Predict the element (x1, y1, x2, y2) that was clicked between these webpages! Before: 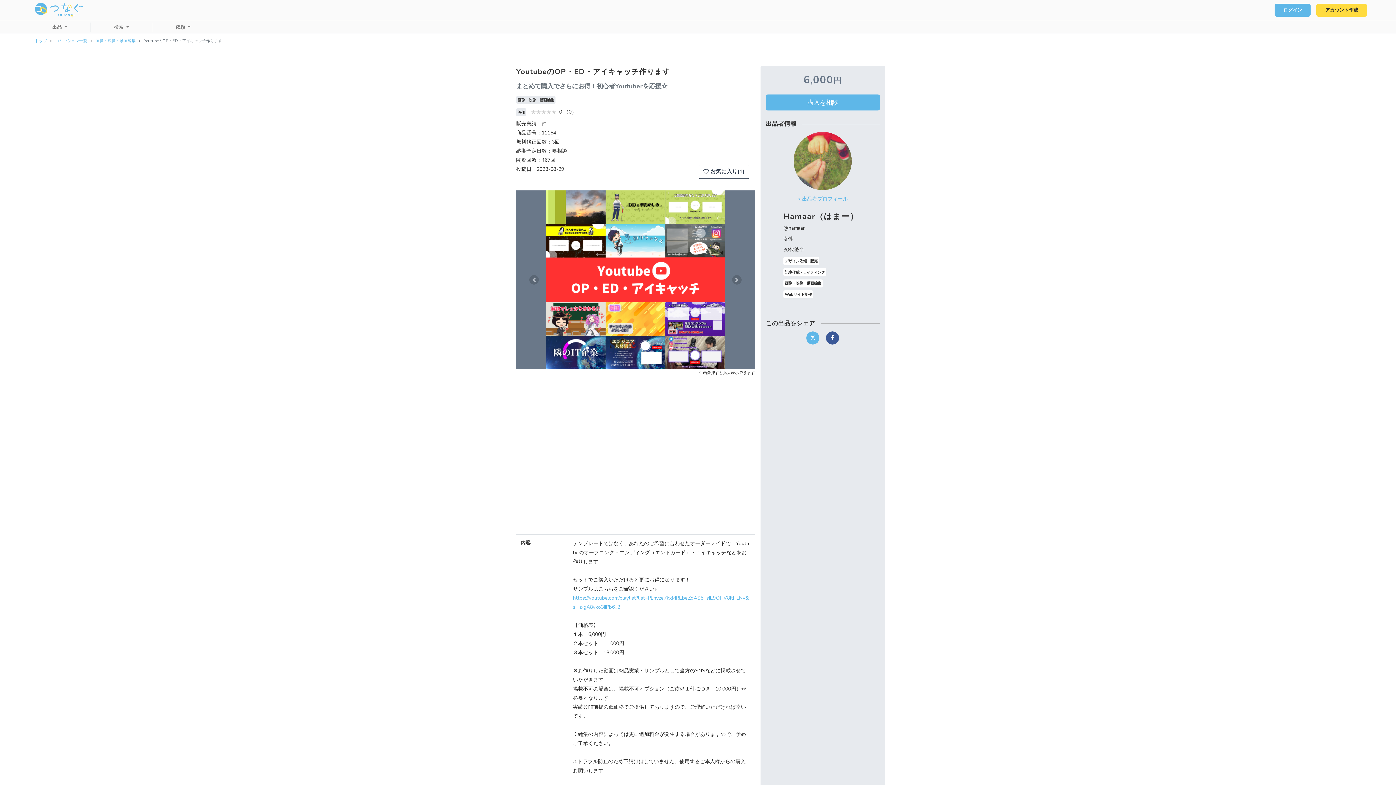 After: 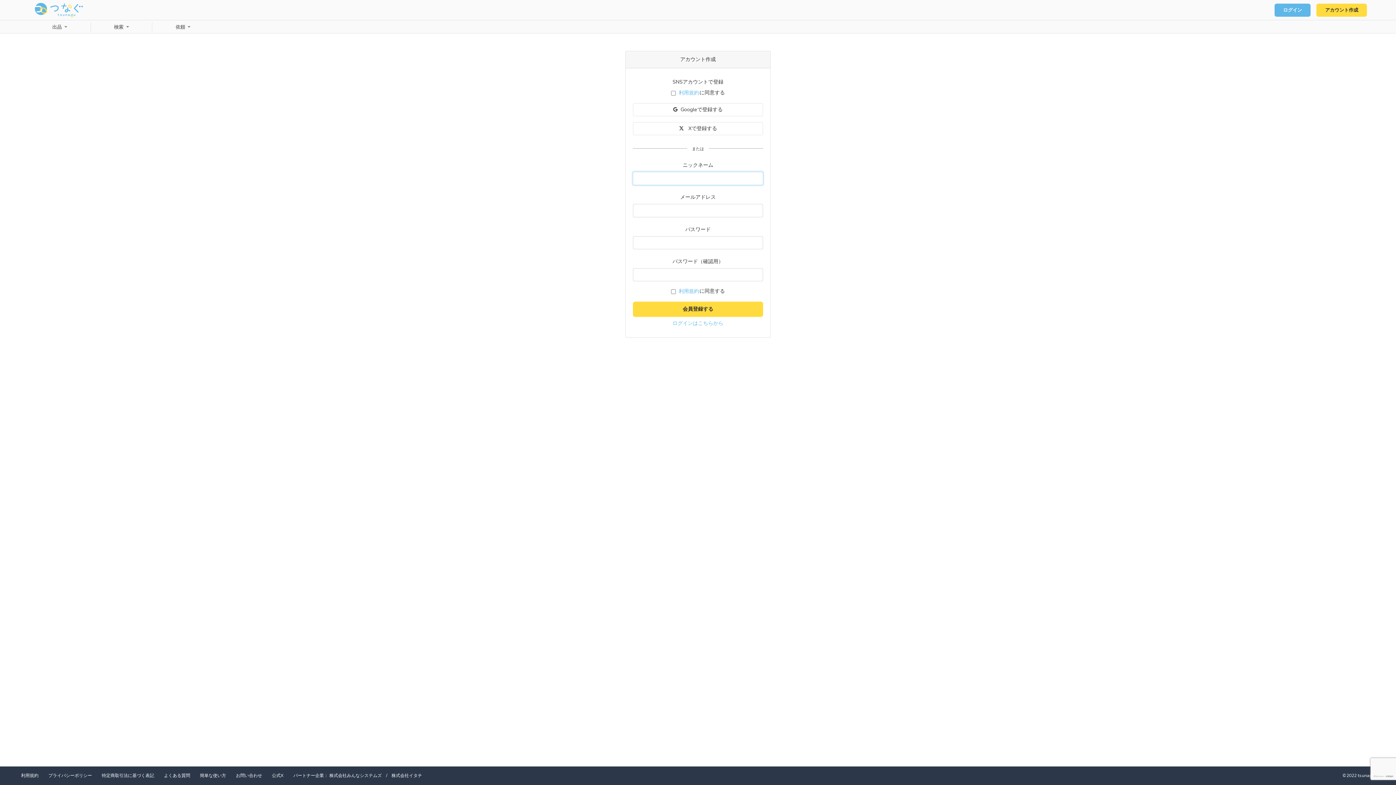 Action: label: アカウント作成 bbox: (1316, 3, 1367, 16)